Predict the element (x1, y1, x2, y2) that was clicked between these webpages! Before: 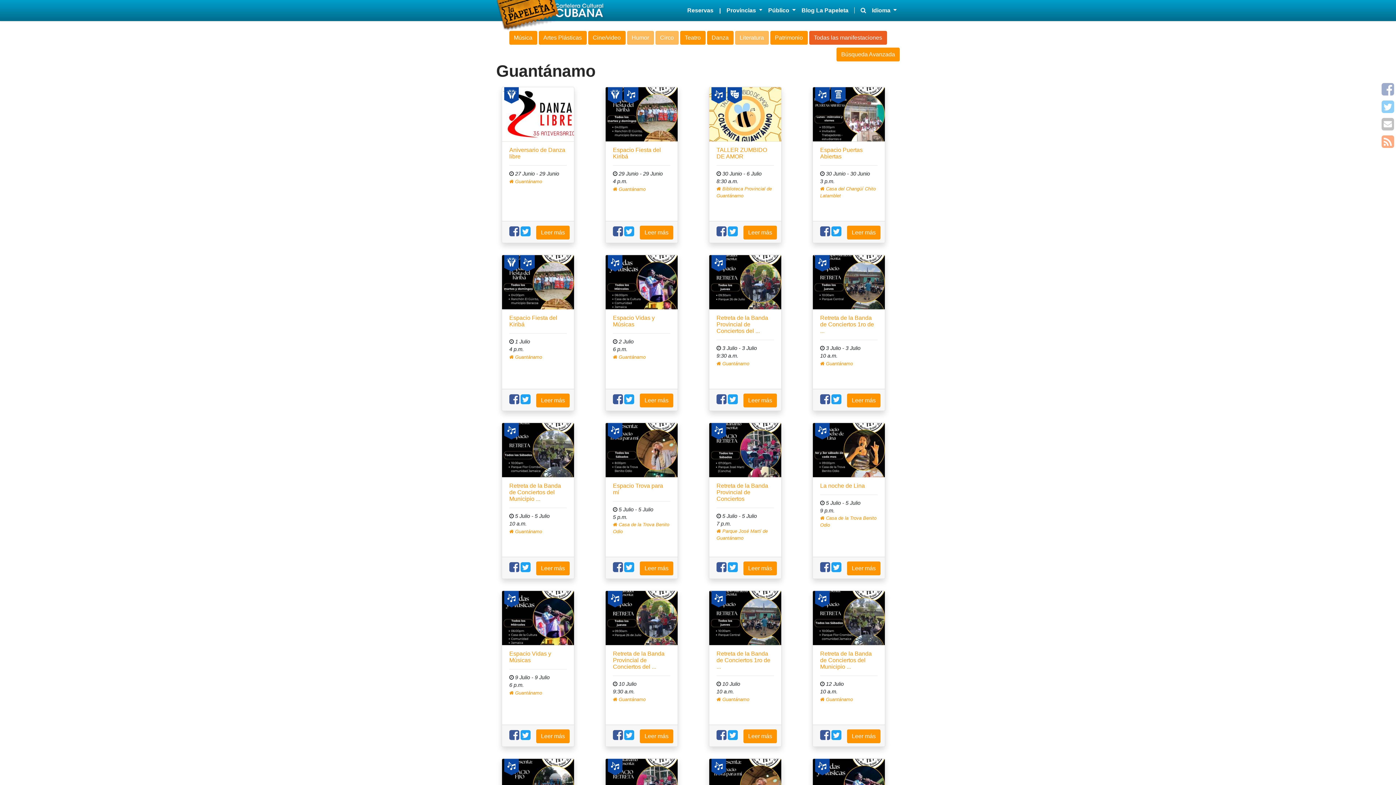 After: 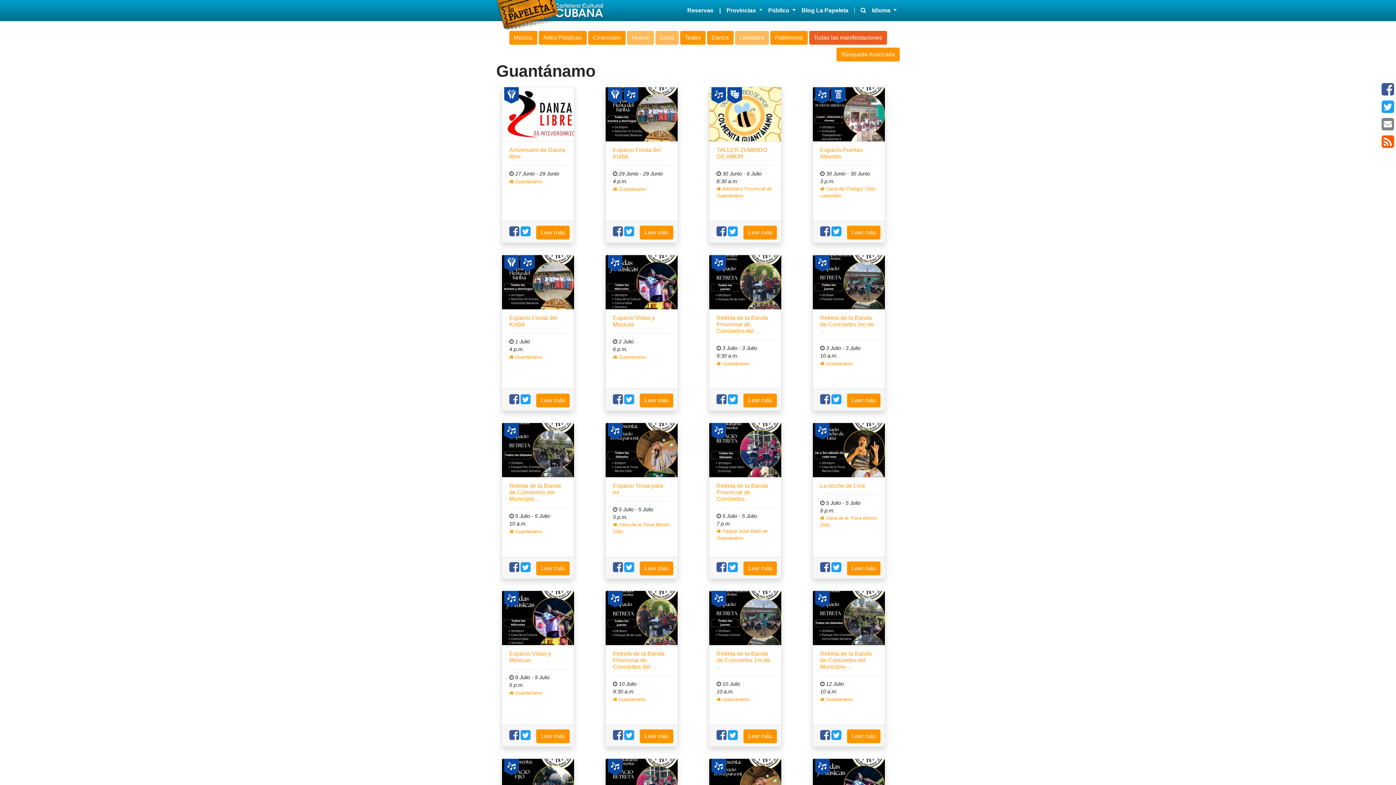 Action: bbox: (1381, 134, 1394, 148)